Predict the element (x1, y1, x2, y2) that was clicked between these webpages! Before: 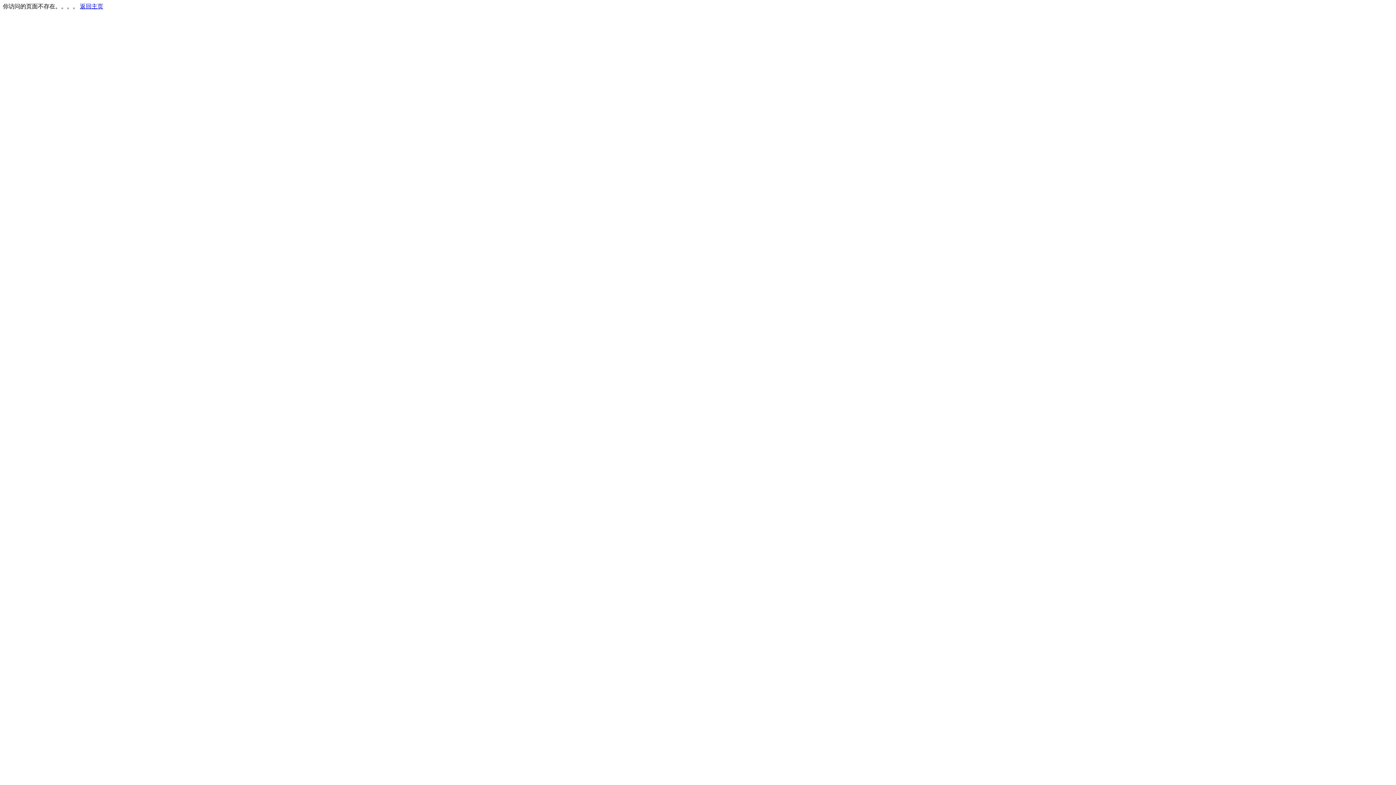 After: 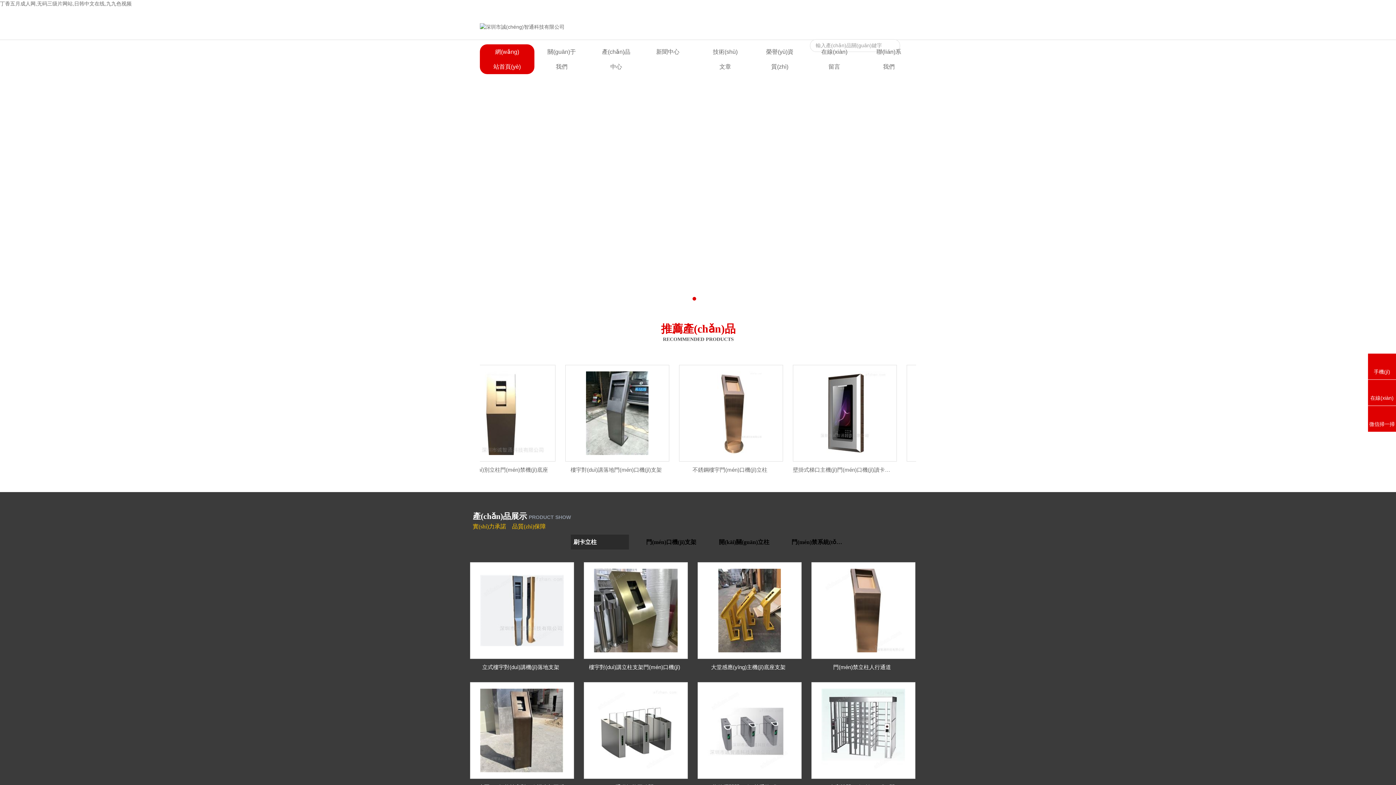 Action: label: 返回主页 bbox: (80, 3, 103, 9)